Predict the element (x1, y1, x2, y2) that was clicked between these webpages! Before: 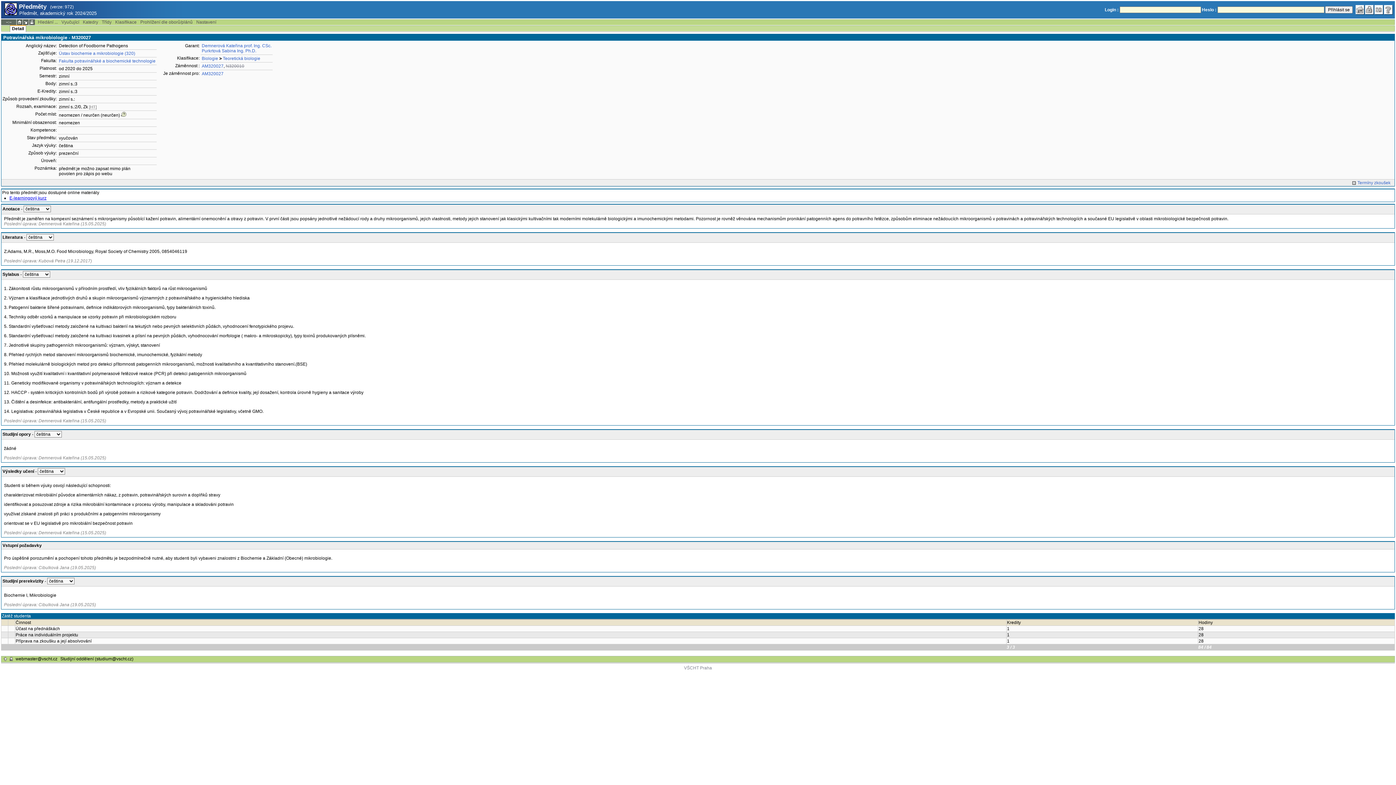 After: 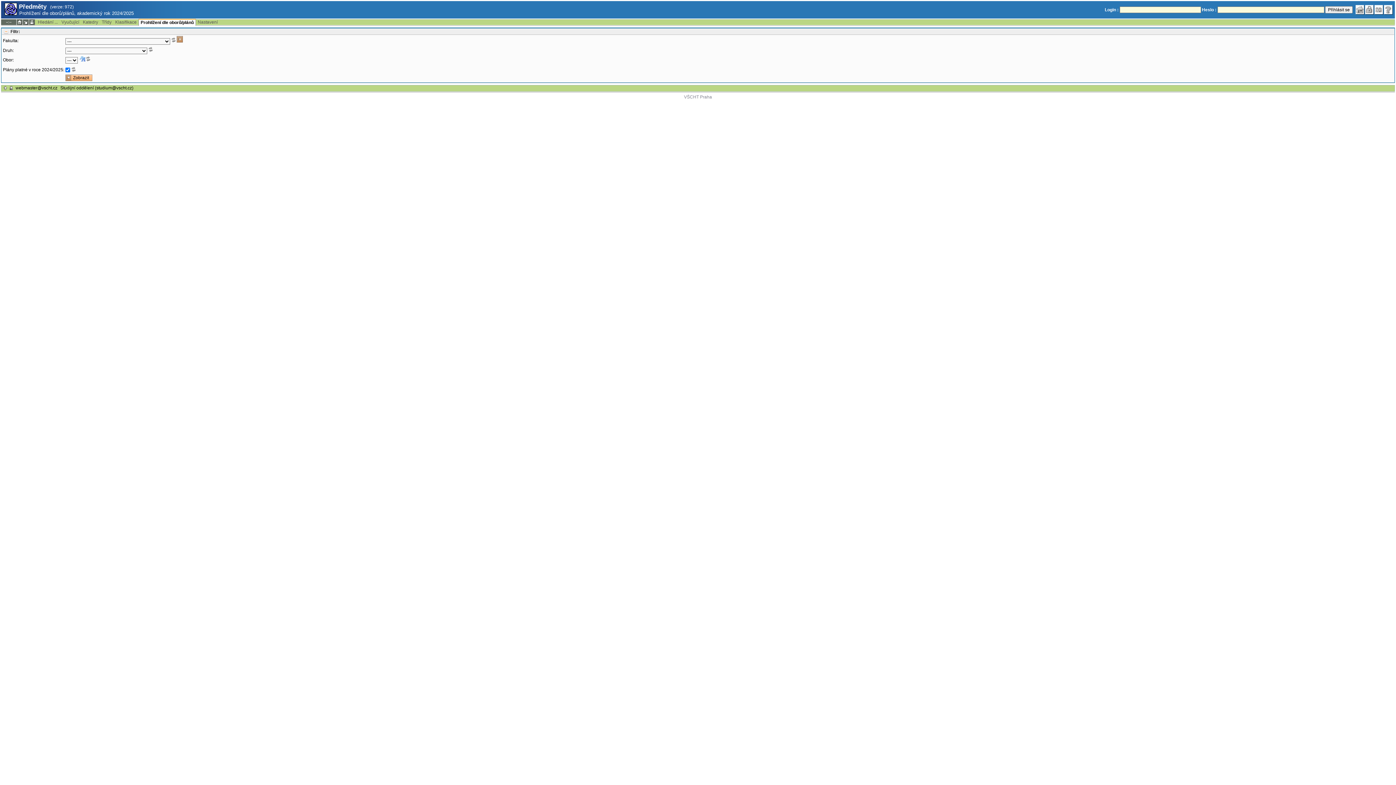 Action: bbox: (138, 19, 194, 25) label: Prohlížení dle oborů/plánů